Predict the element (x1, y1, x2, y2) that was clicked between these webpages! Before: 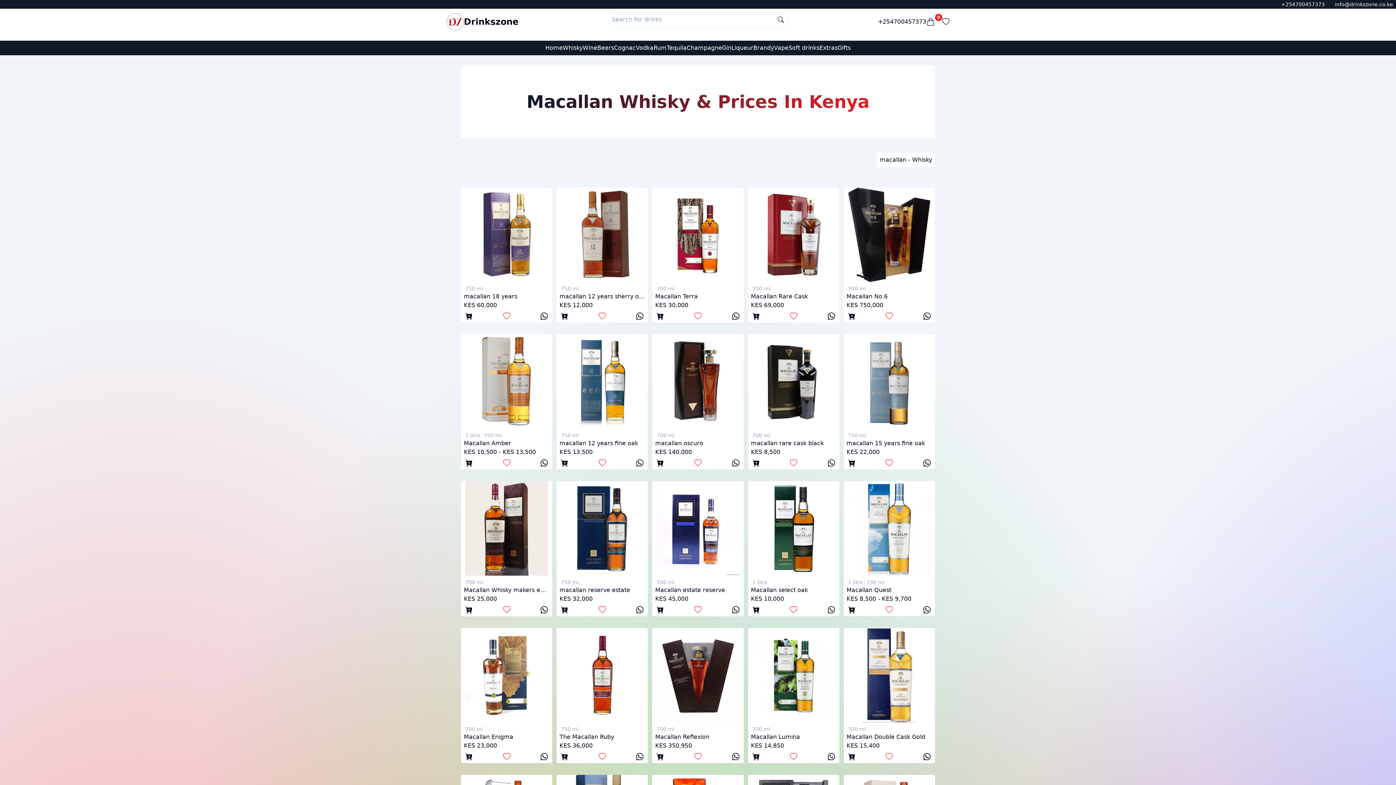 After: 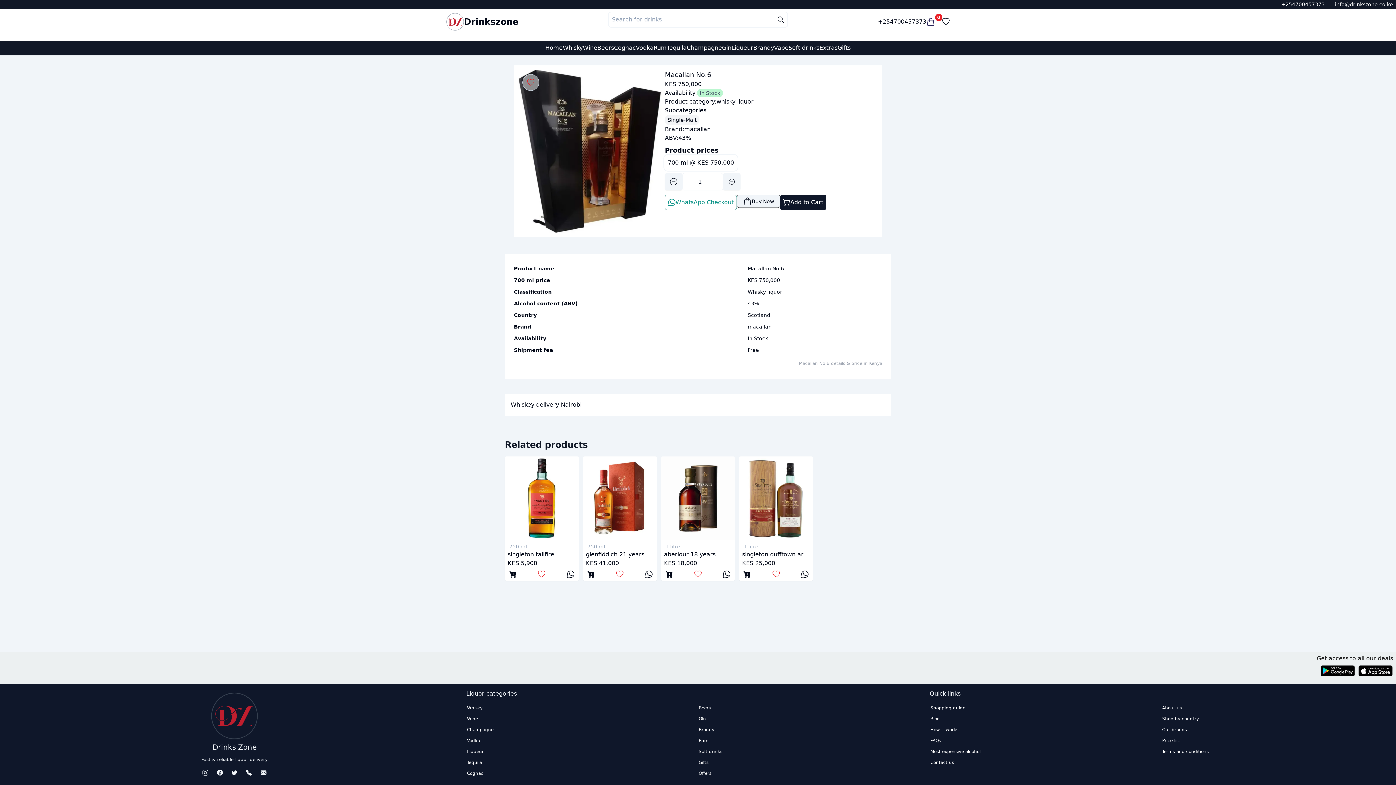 Action: label: Macallan No.6 bbox: (846, 293, 887, 300)